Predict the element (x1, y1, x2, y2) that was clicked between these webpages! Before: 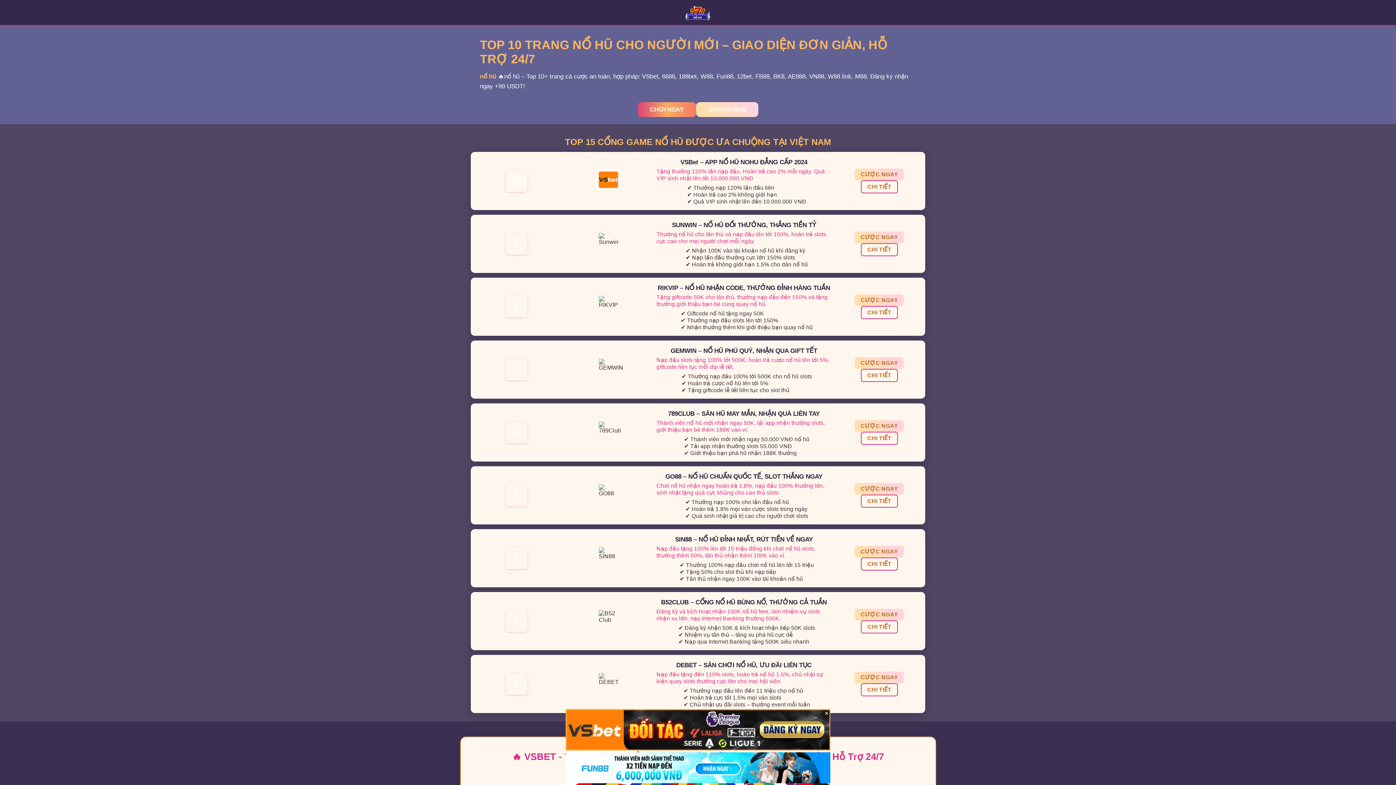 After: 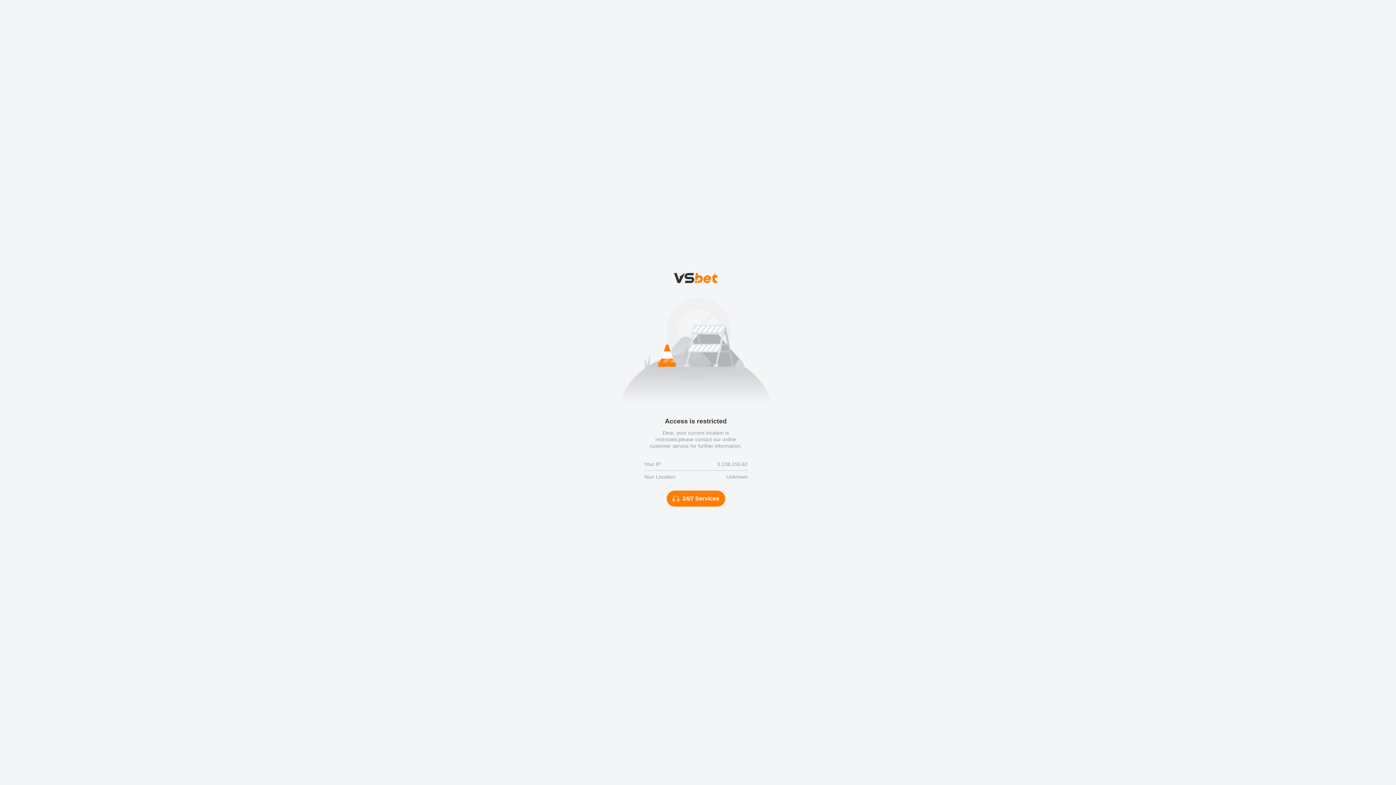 Action: bbox: (565, 709, 830, 750)